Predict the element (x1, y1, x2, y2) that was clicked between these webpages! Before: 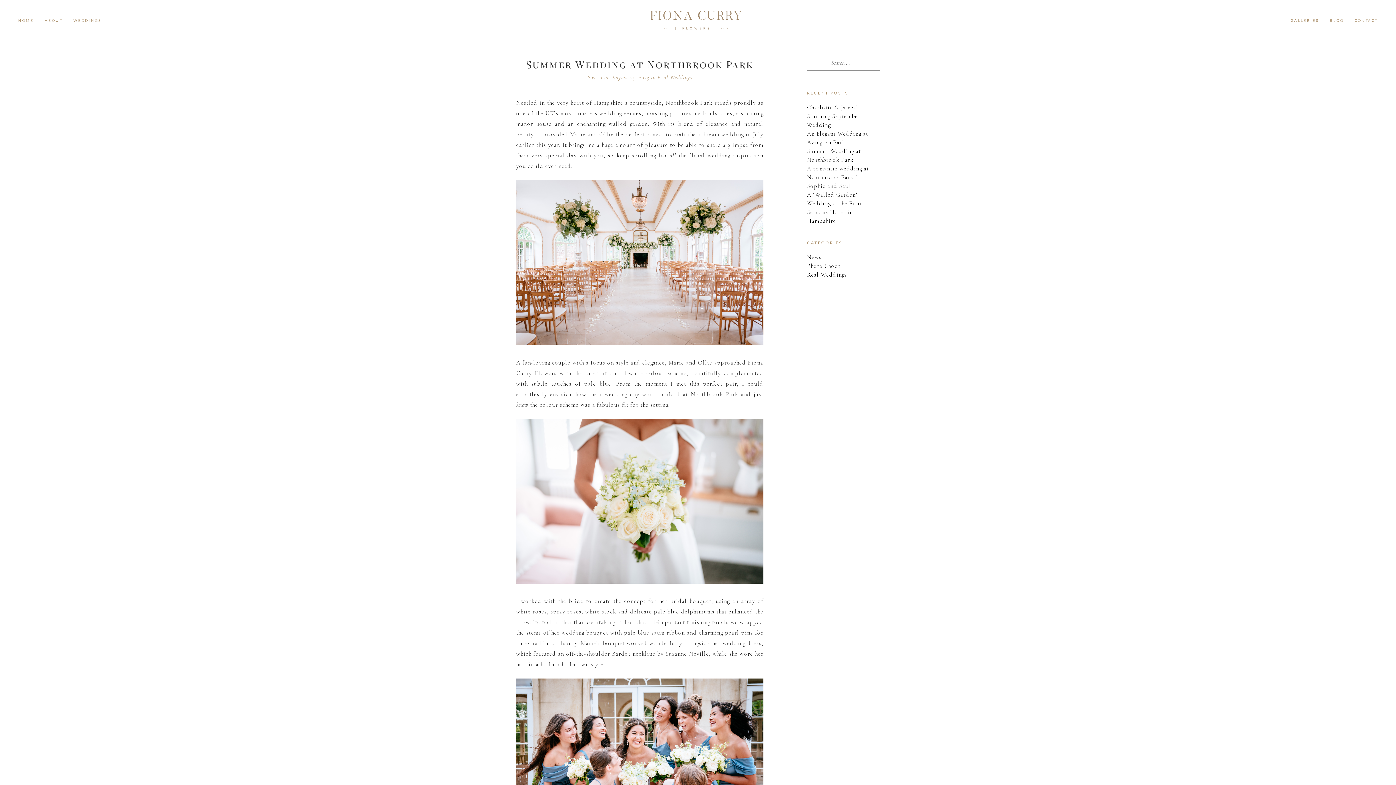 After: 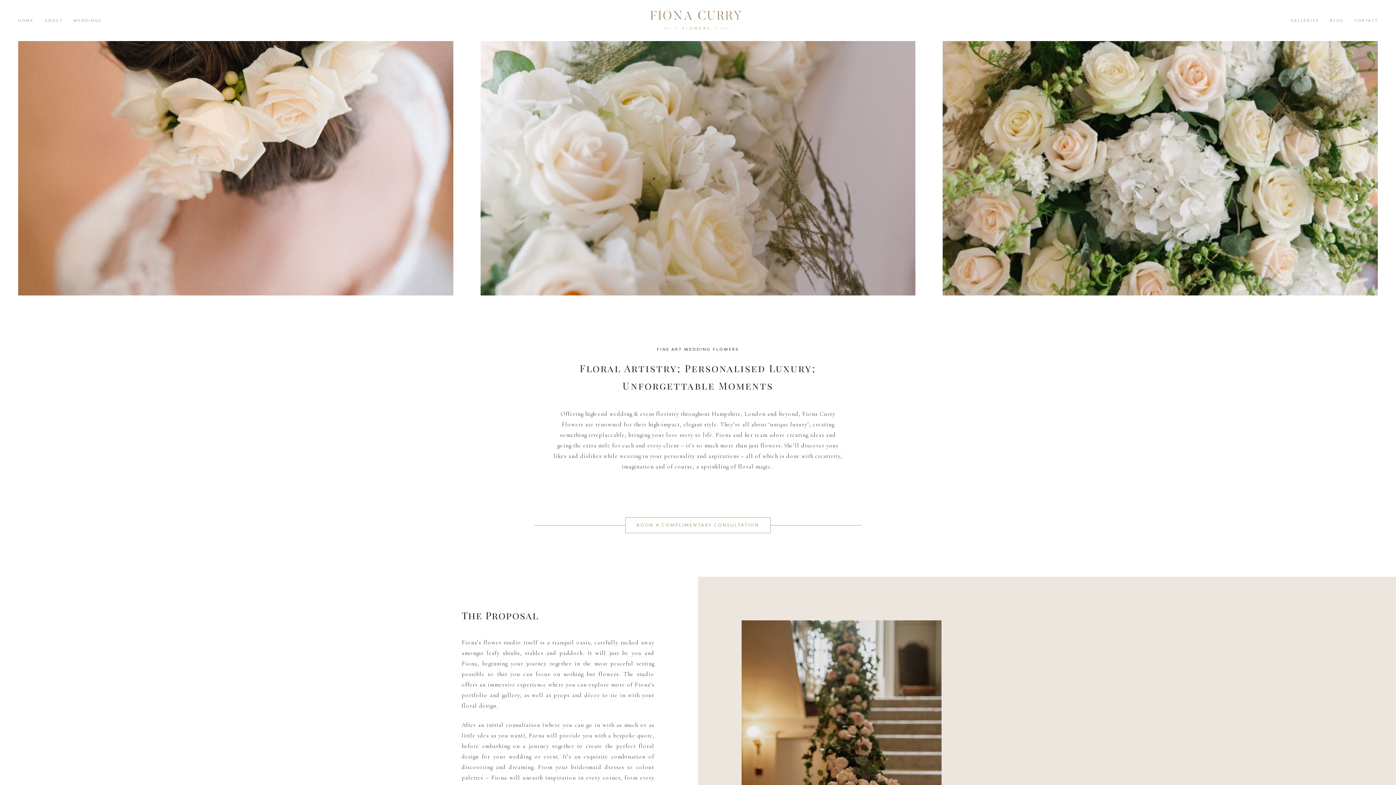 Action: bbox: (73, 17, 112, 23) label: WEDDINGS